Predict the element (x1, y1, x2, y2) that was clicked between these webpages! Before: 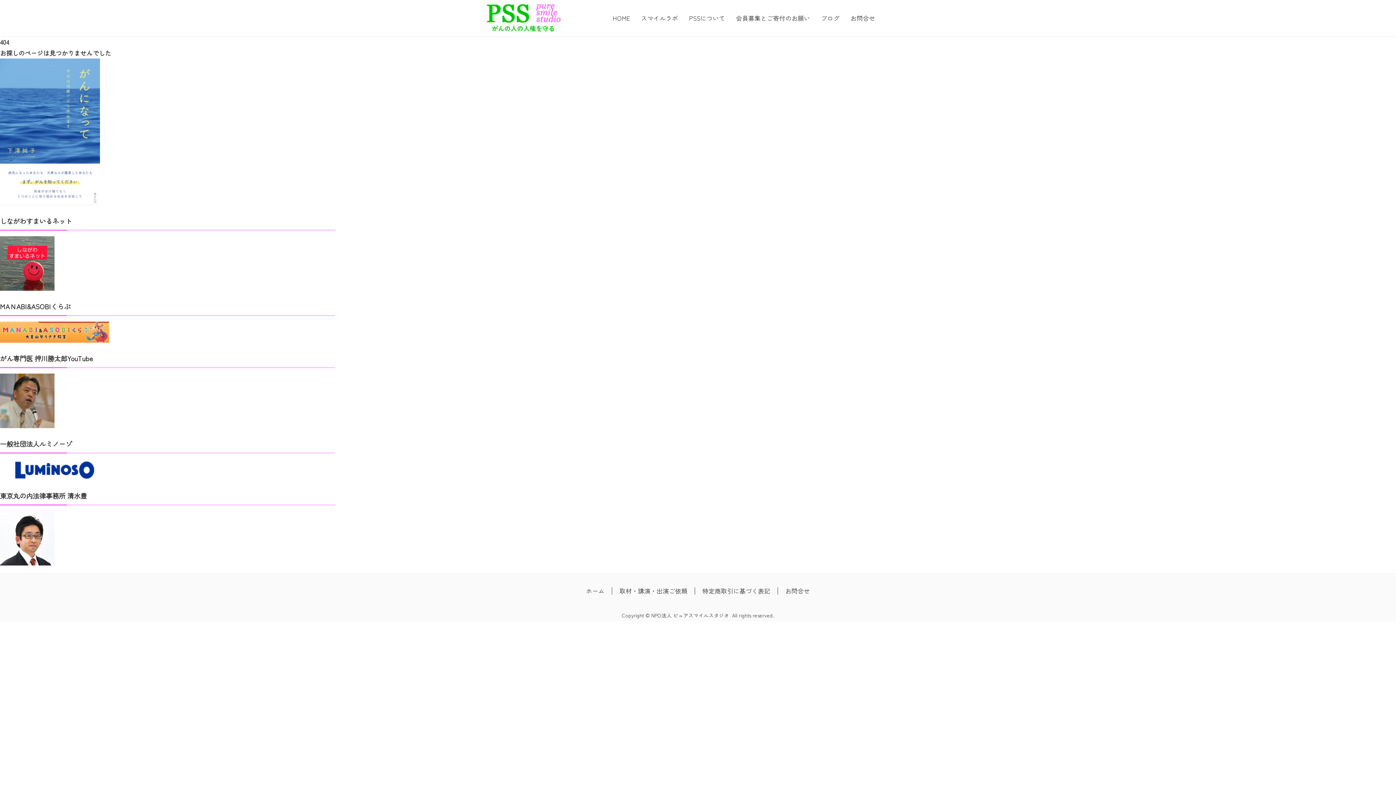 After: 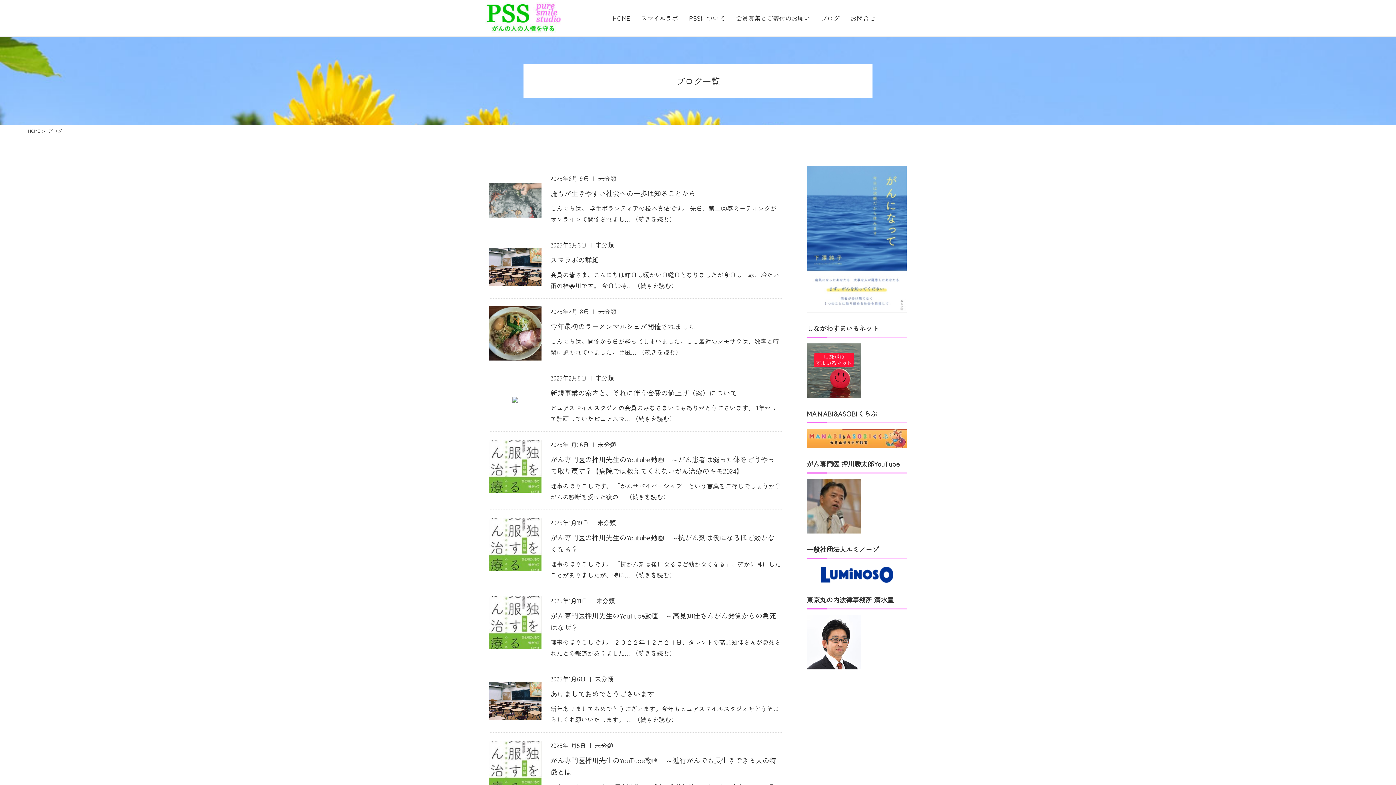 Action: bbox: (815, 0, 845, 36) label: ブログ